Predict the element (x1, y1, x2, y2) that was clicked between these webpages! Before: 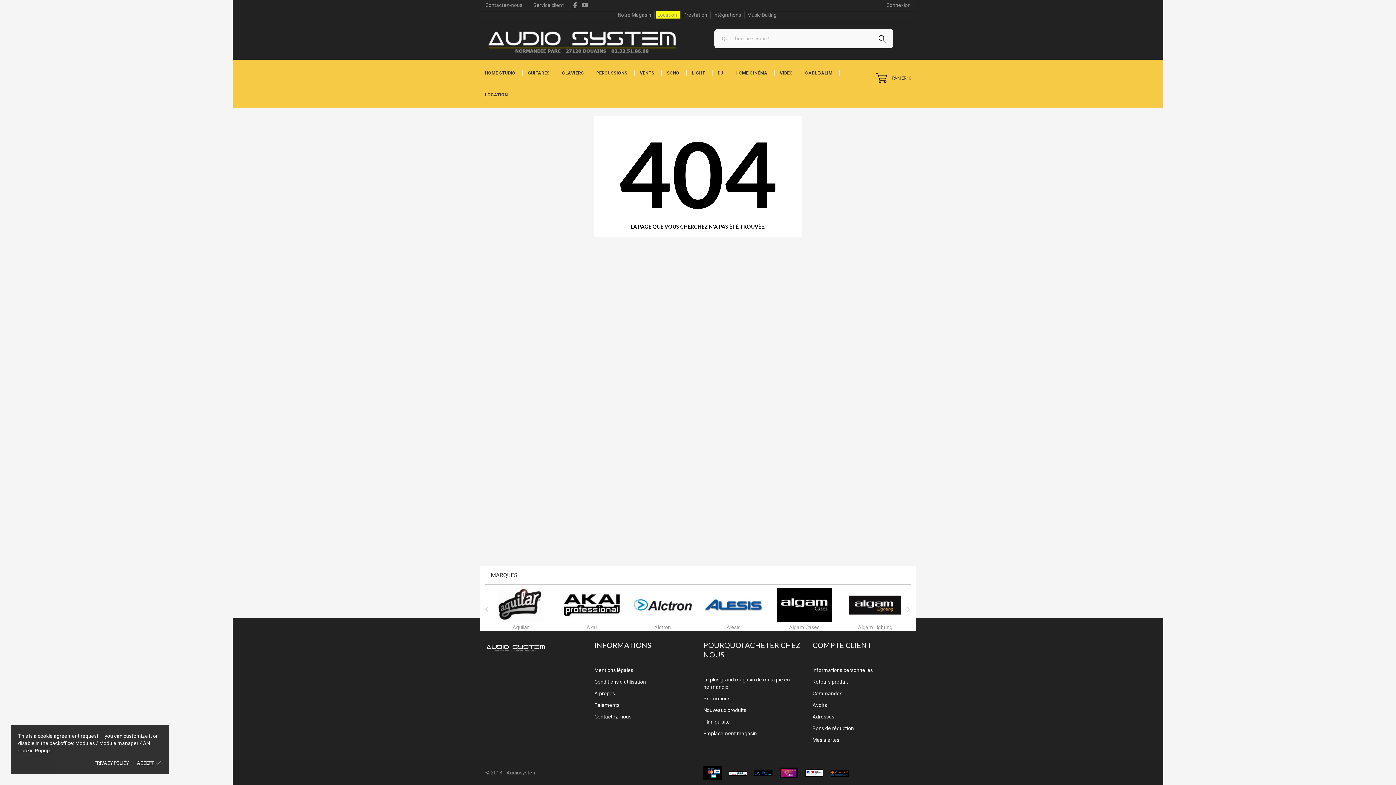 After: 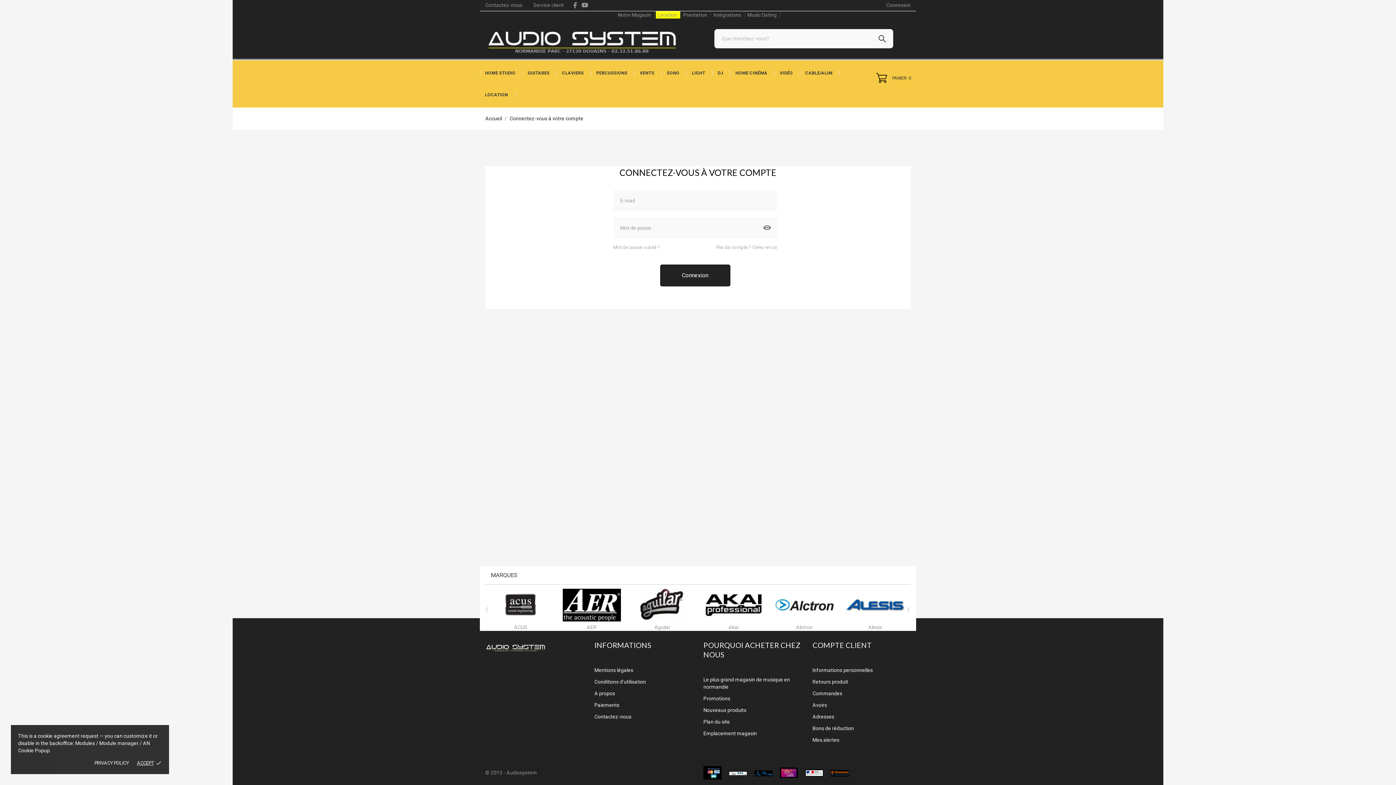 Action: bbox: (812, 641, 872, 649) label: COMPTE CLIENT